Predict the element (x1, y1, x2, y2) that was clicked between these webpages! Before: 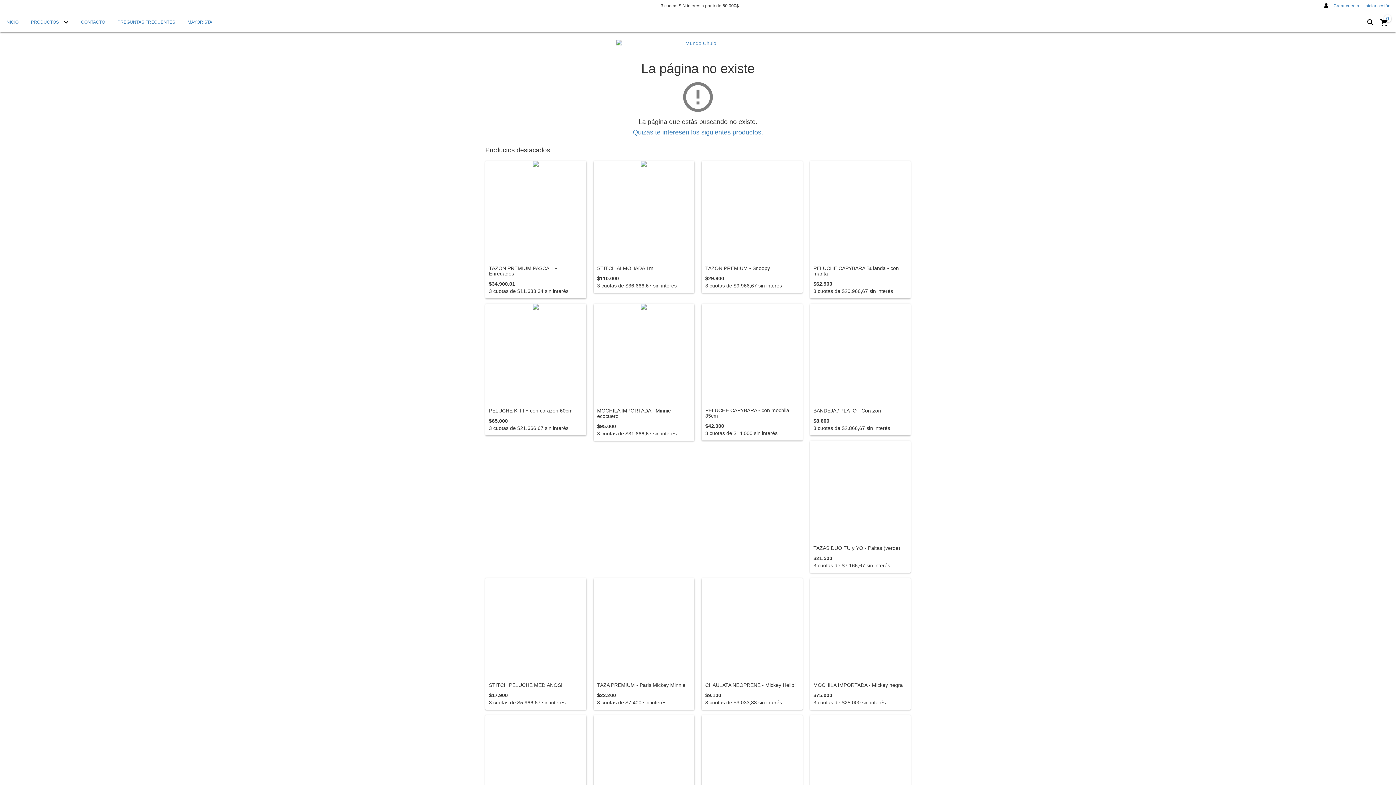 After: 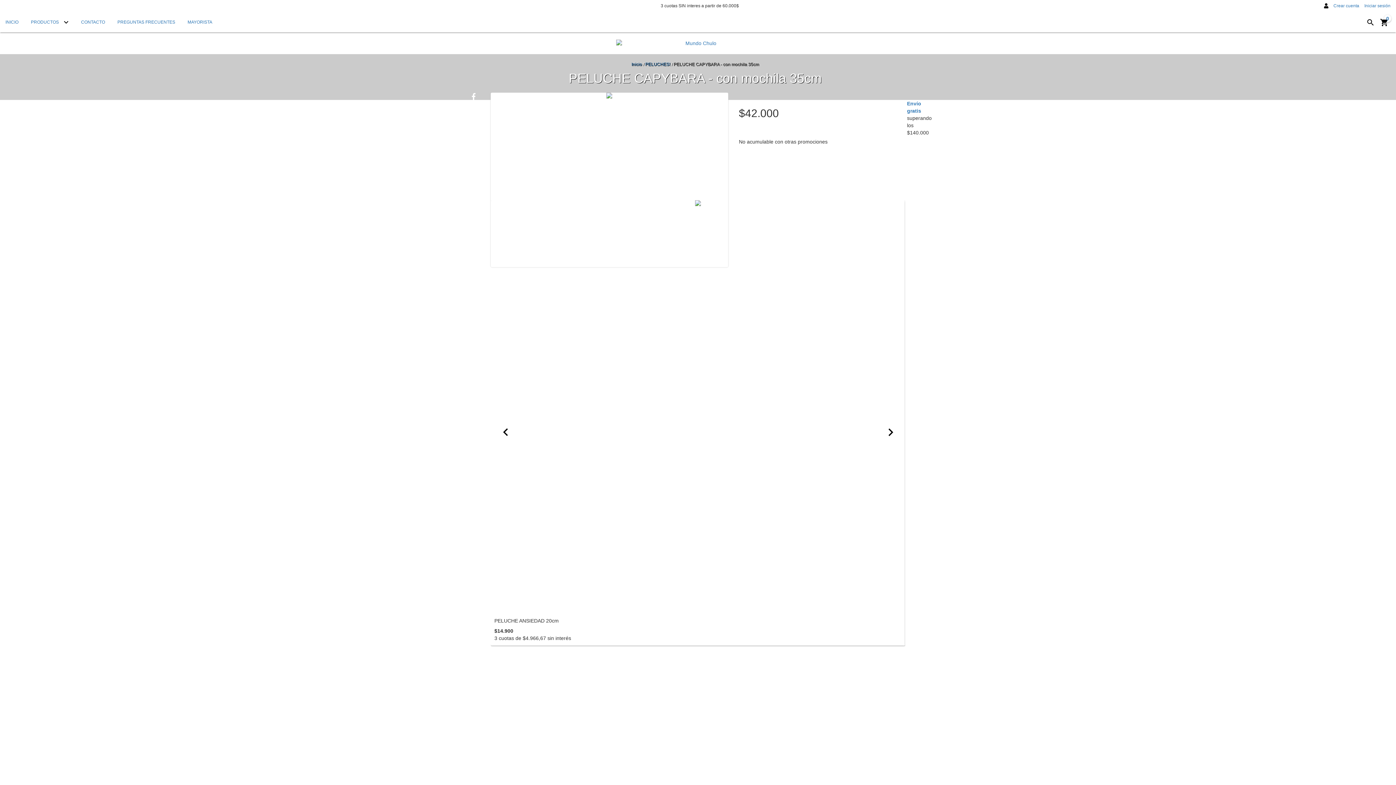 Action: bbox: (705, 407, 799, 418) label: PELUCHE CAPYBARA - con mochila 35cm